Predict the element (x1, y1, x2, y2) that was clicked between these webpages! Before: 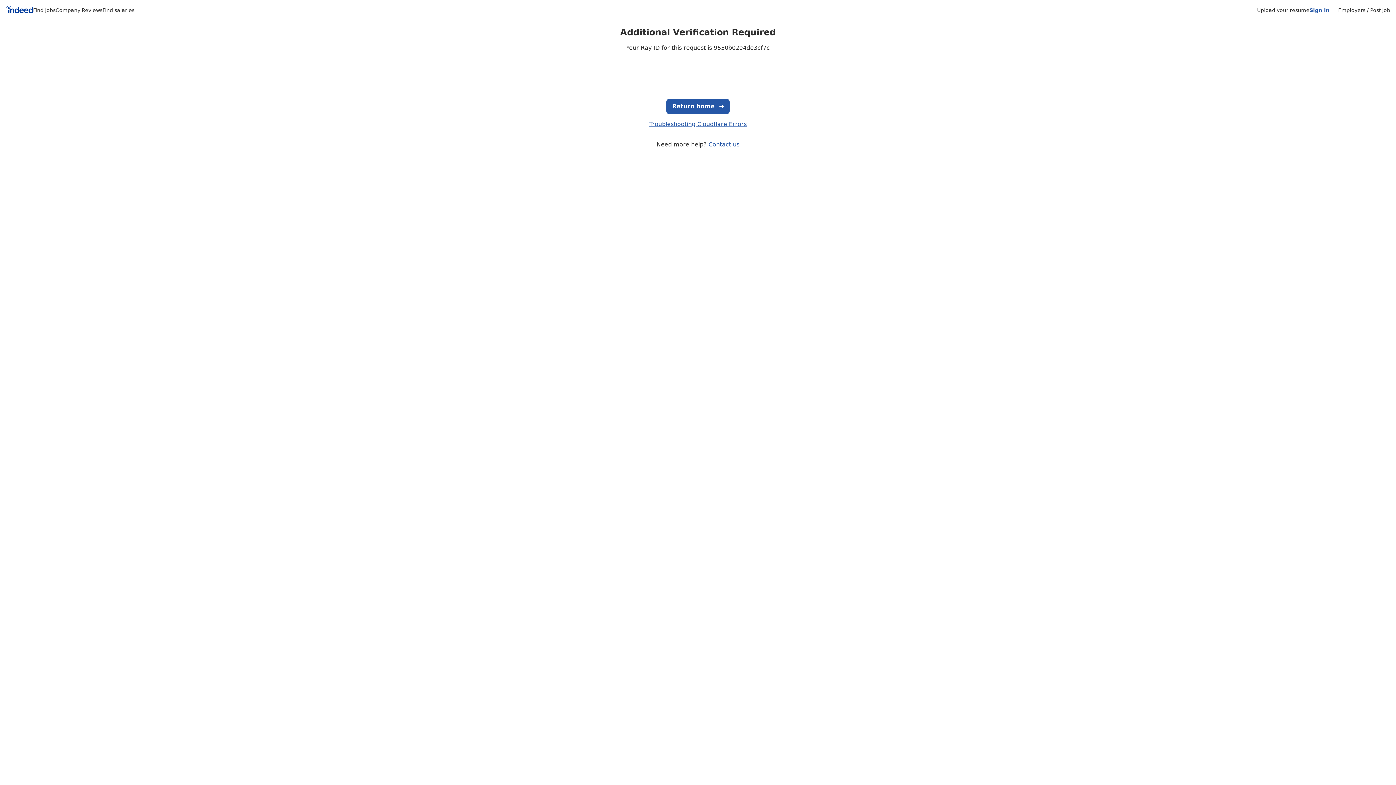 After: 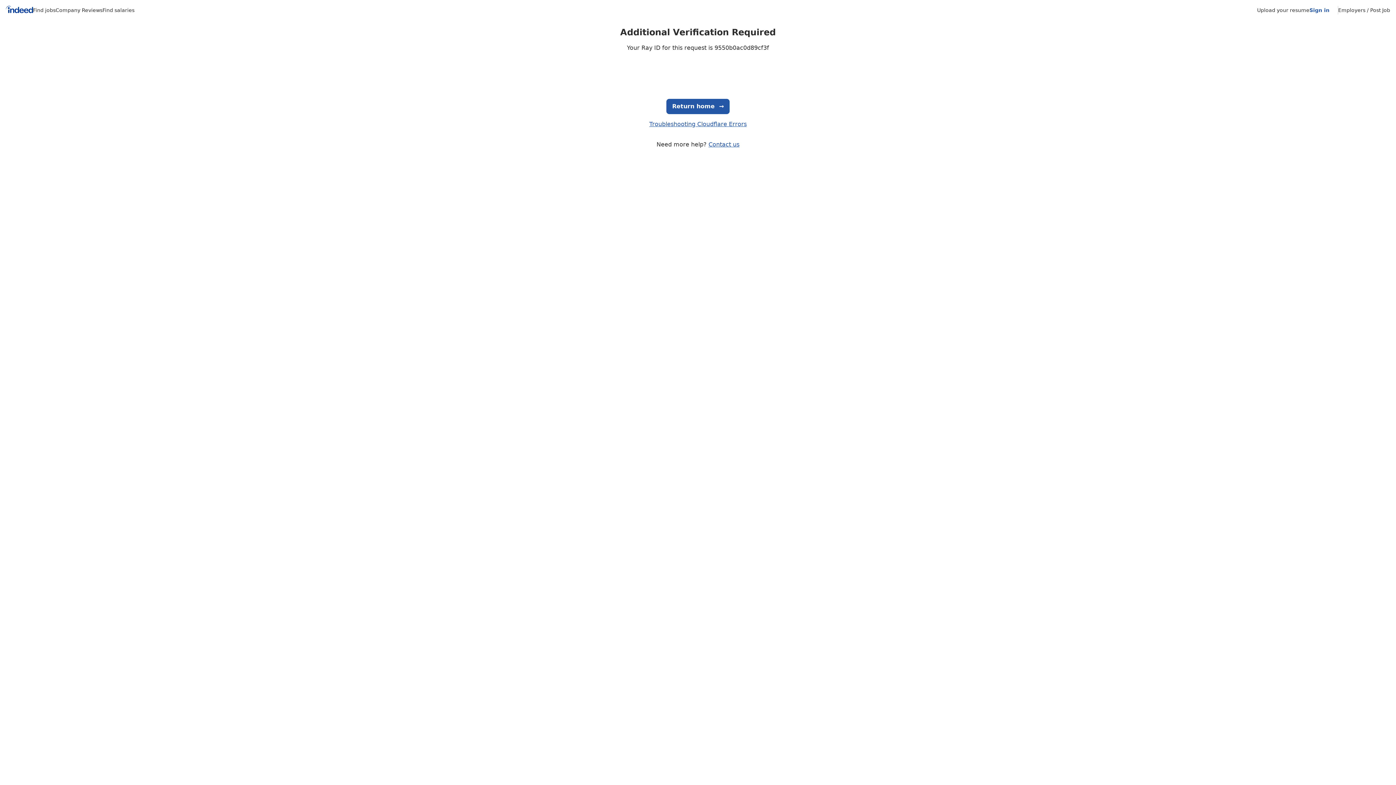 Action: label: Find jobs bbox: (33, 7, 55, 13)